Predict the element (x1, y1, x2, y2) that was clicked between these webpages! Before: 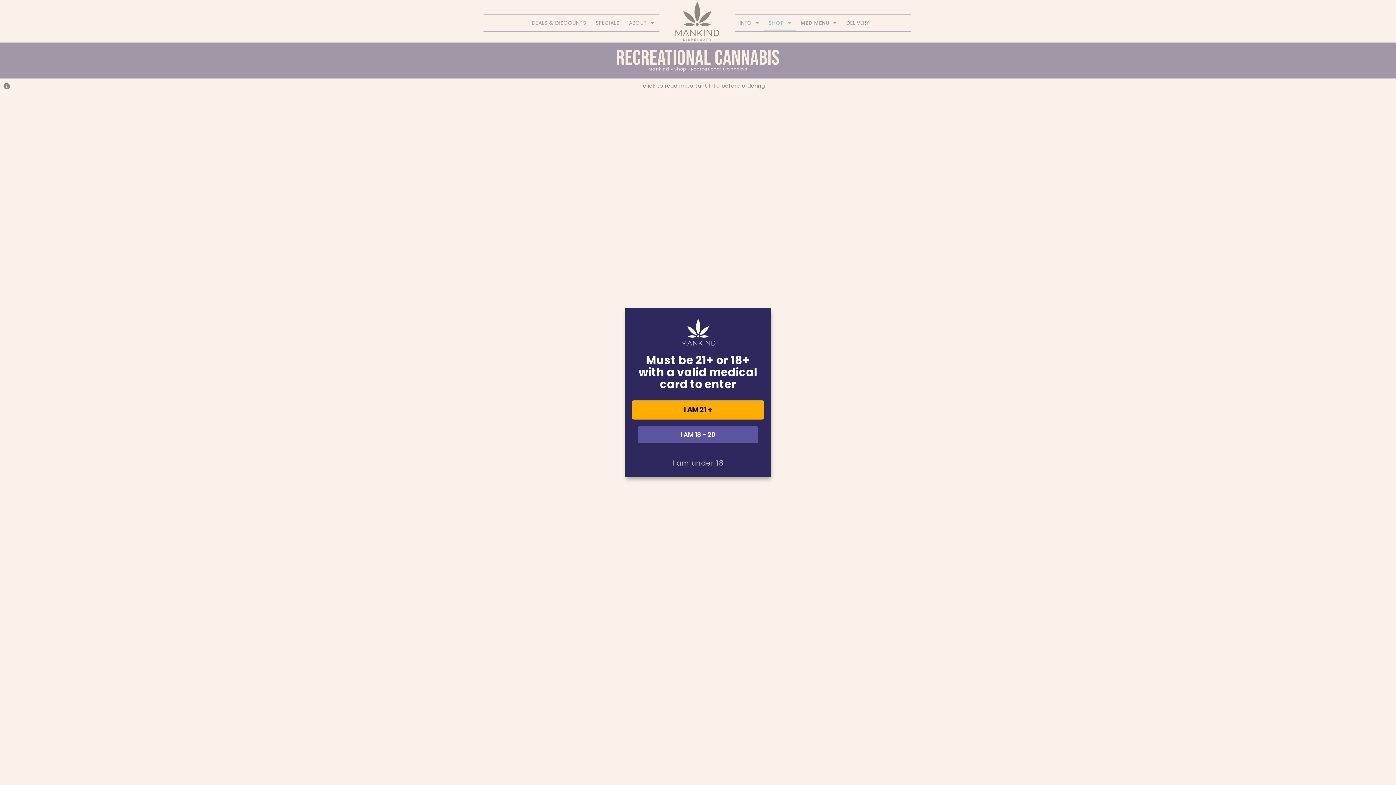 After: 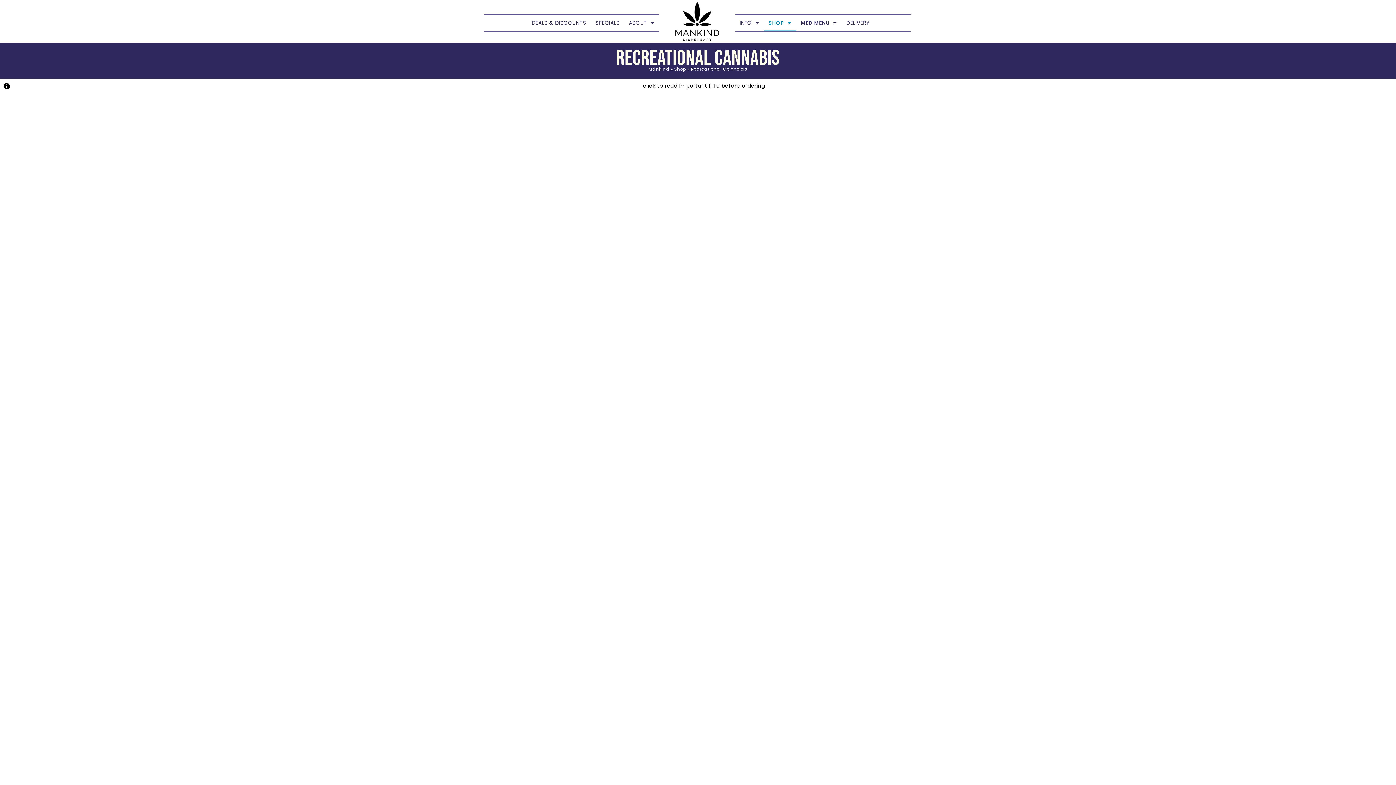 Action: bbox: (632, 400, 764, 419) label: I AM 21 +